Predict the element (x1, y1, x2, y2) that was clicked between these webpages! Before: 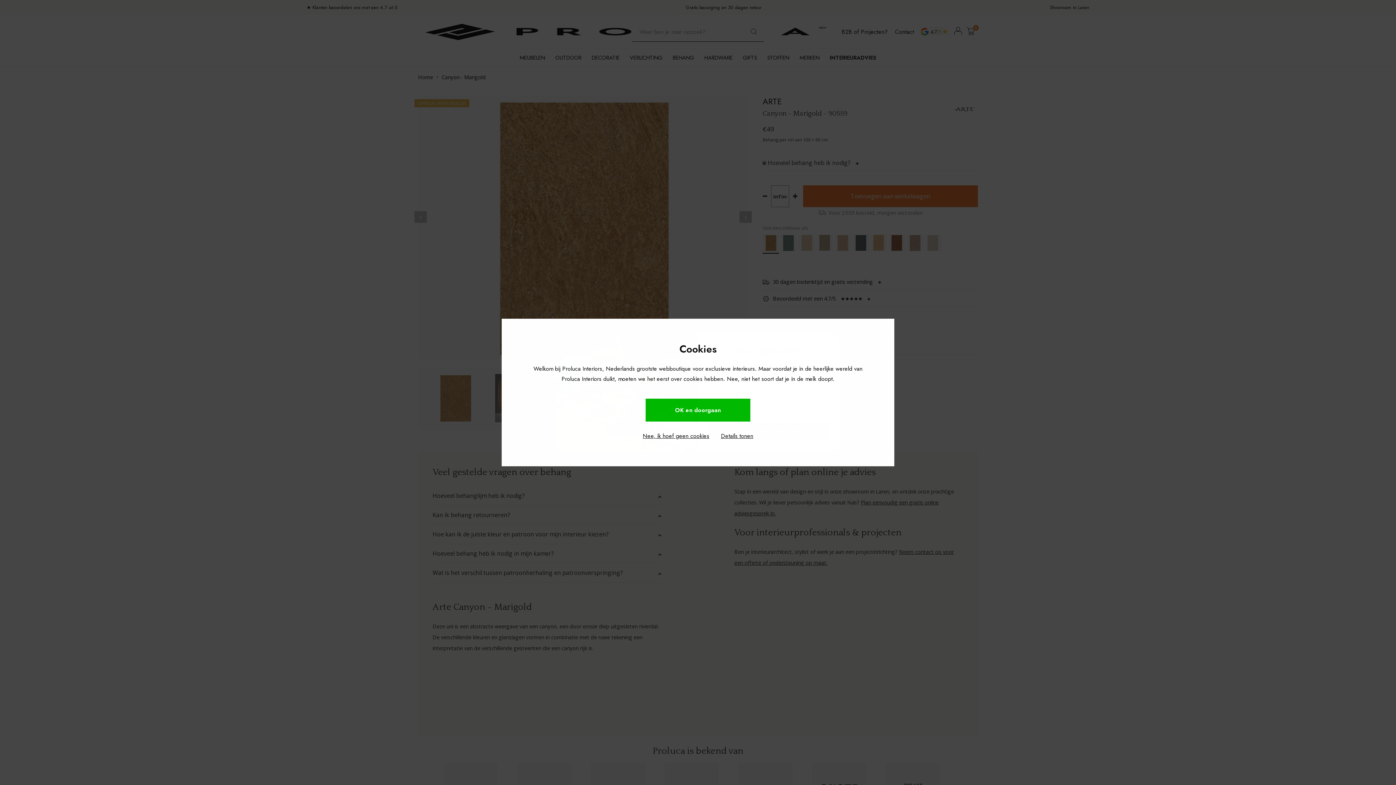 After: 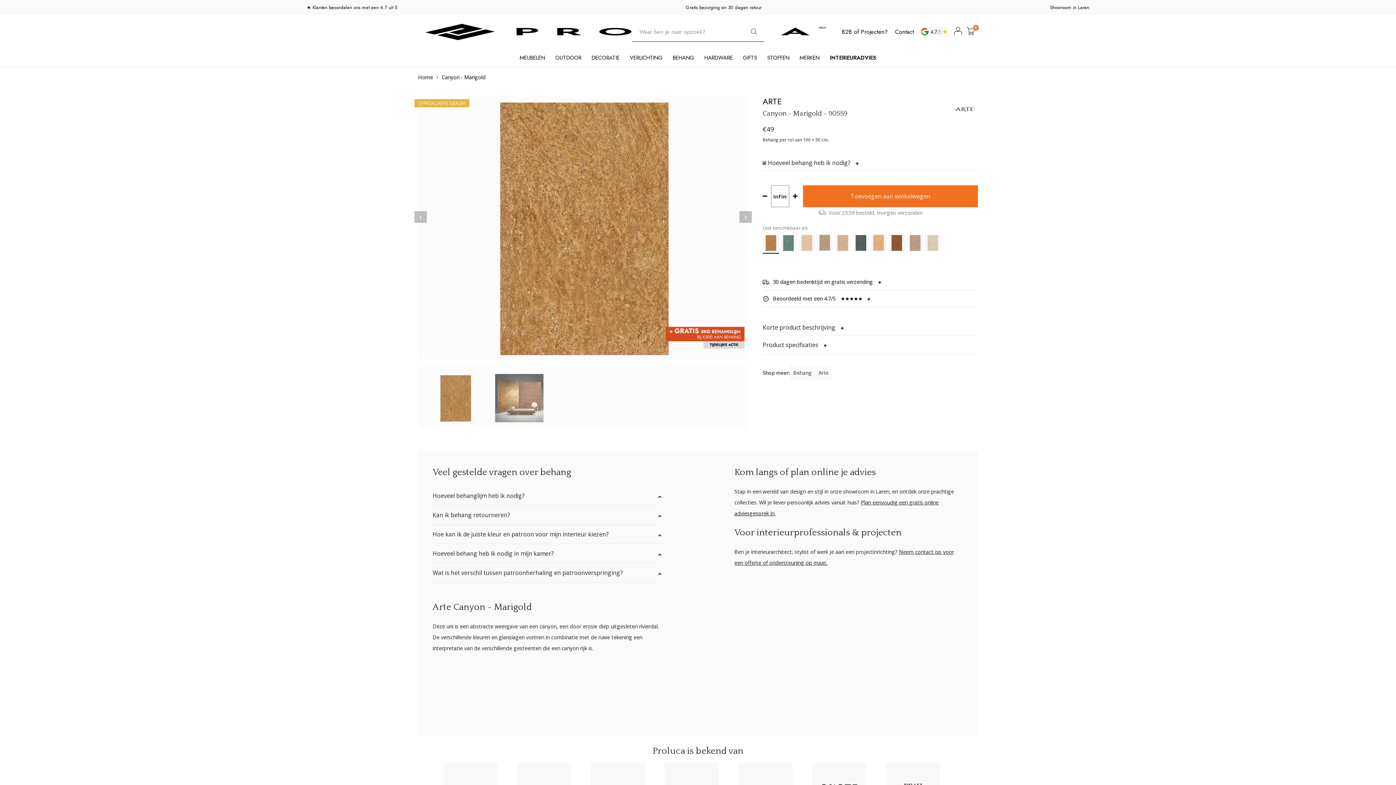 Action: bbox: (637, 429, 715, 443) label: Nee, ik hoef geen cookies